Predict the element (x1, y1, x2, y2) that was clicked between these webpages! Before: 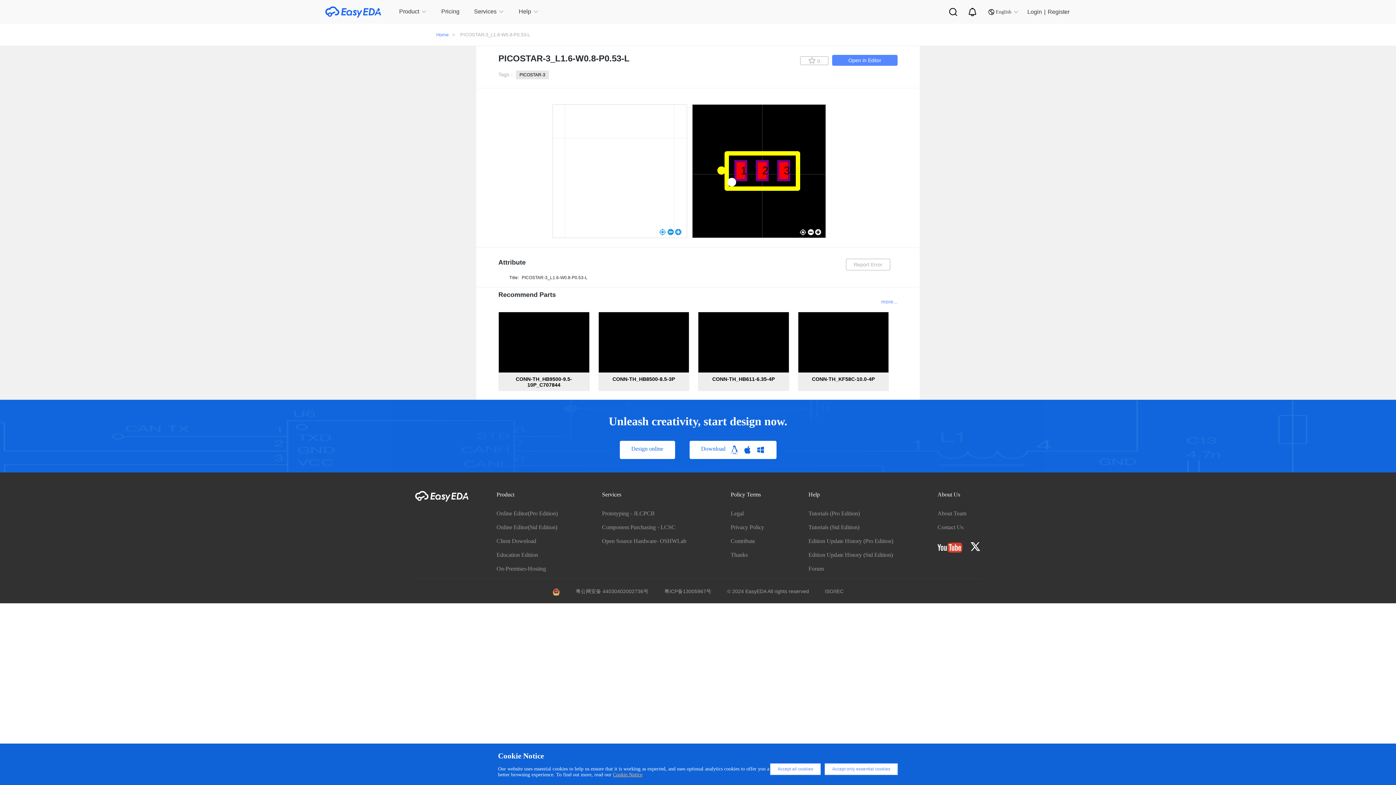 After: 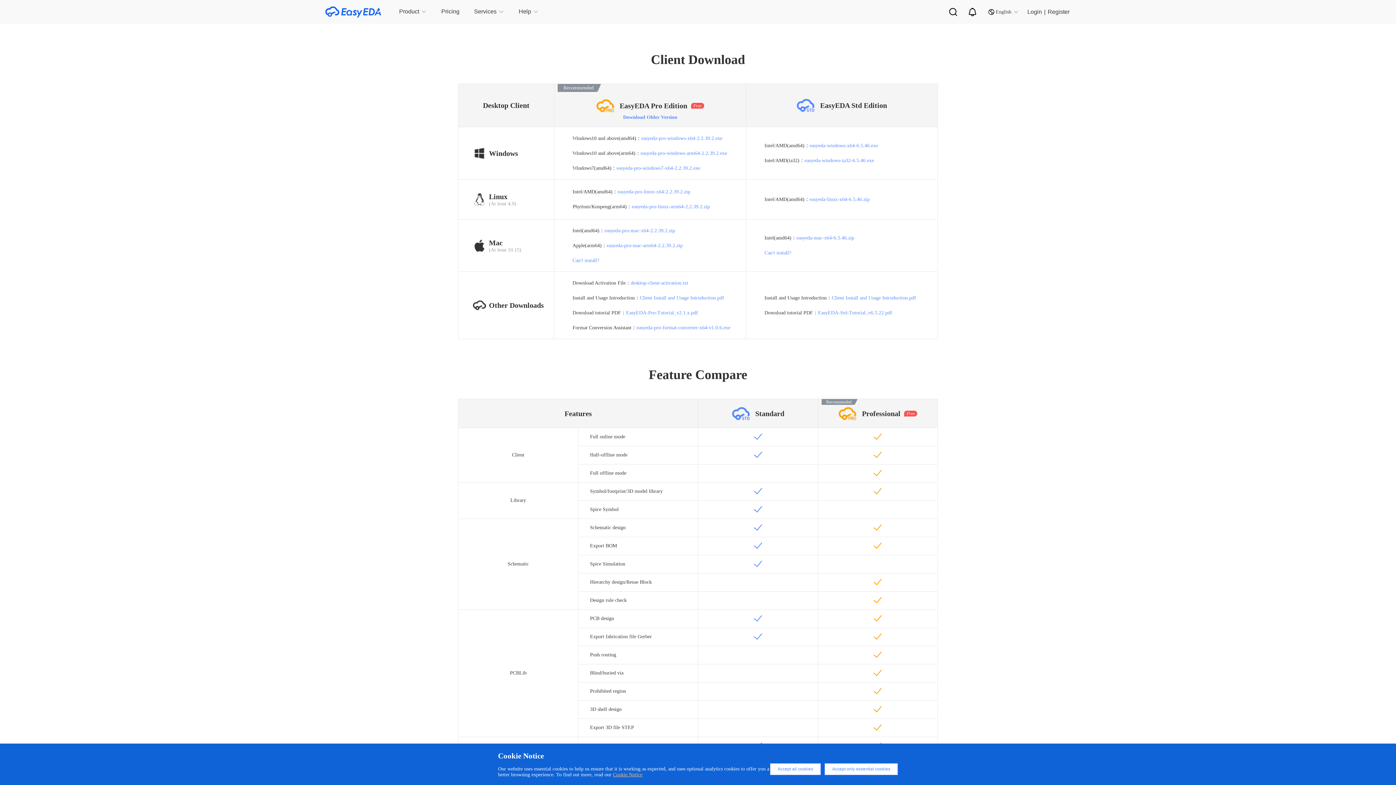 Action: label: Download bbox: (675, 441, 776, 459)